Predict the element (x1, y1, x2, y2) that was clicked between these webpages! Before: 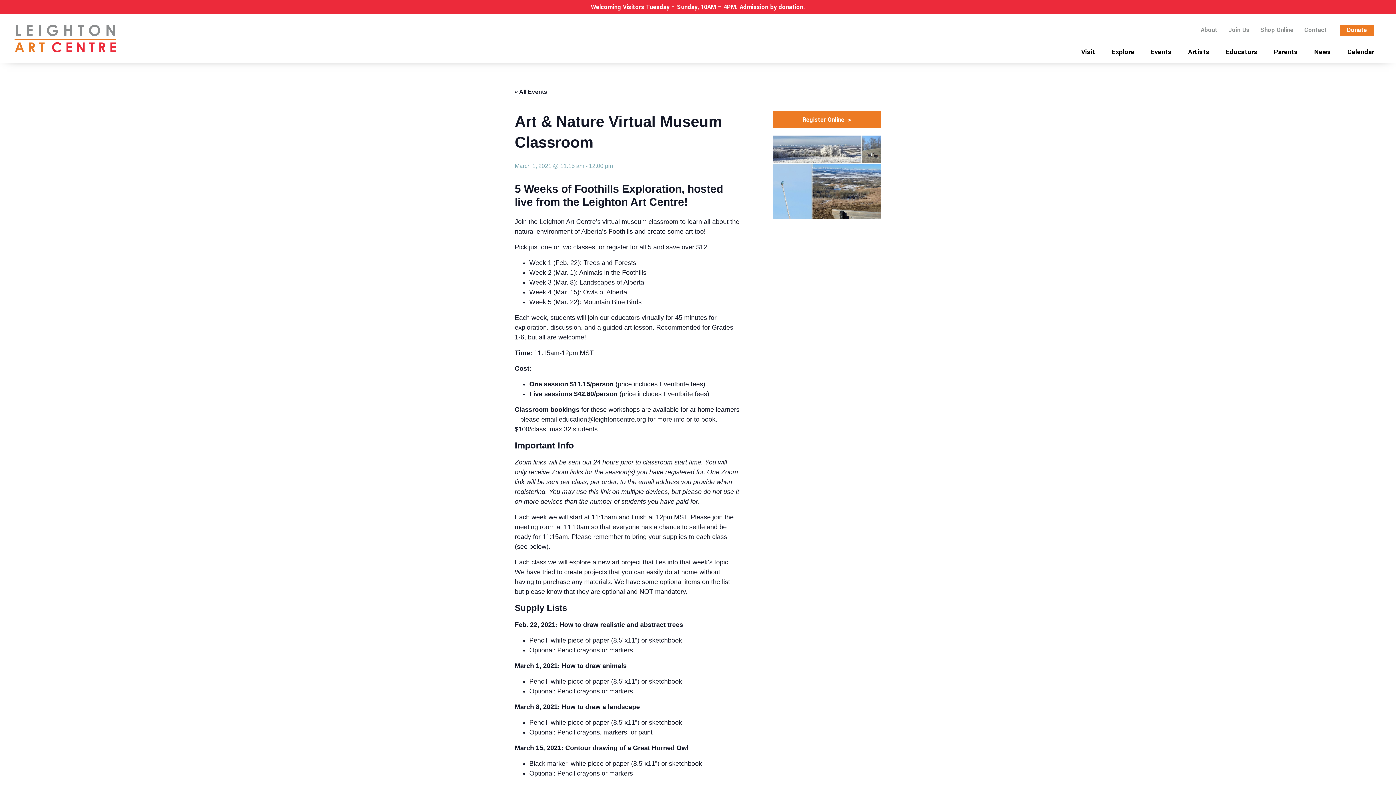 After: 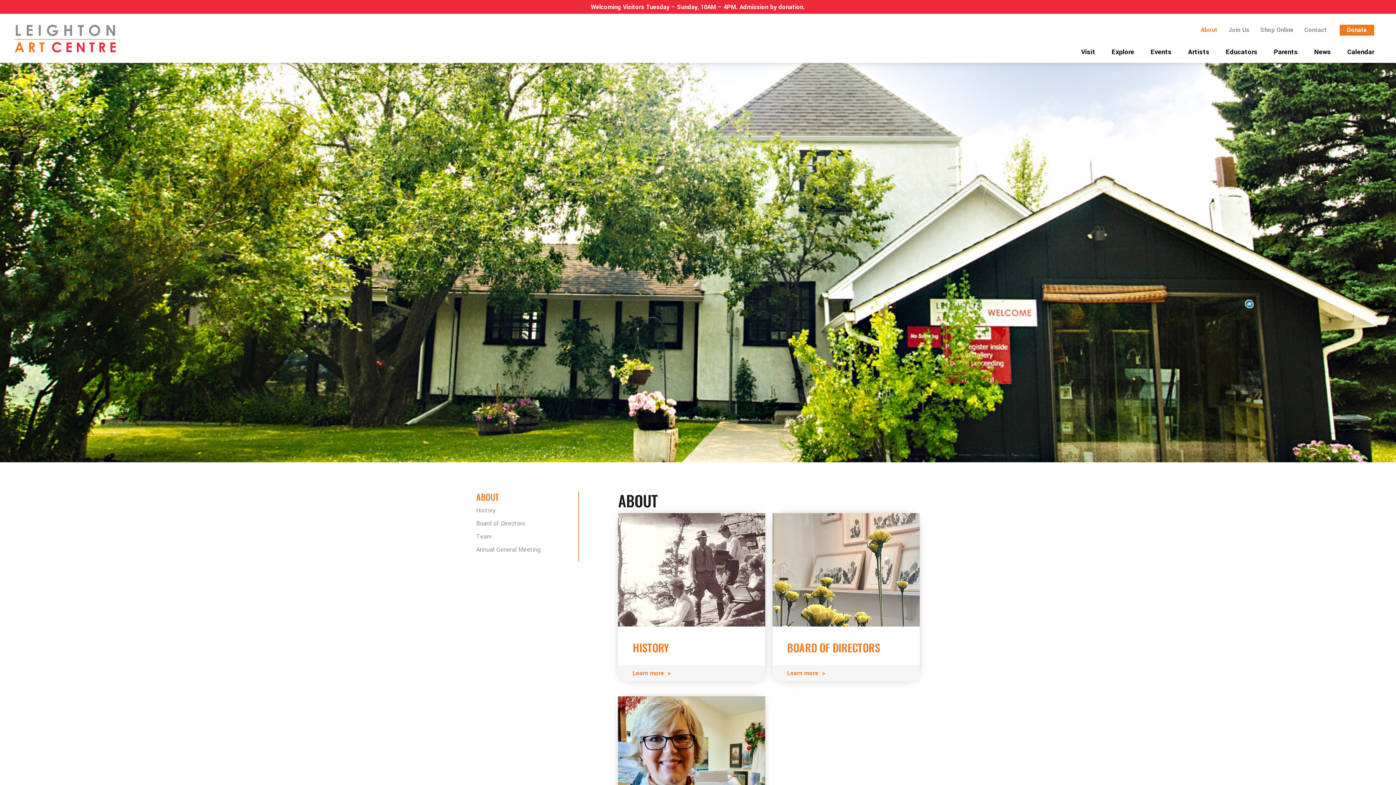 Action: label: About bbox: (1201, 24, 1217, 35)